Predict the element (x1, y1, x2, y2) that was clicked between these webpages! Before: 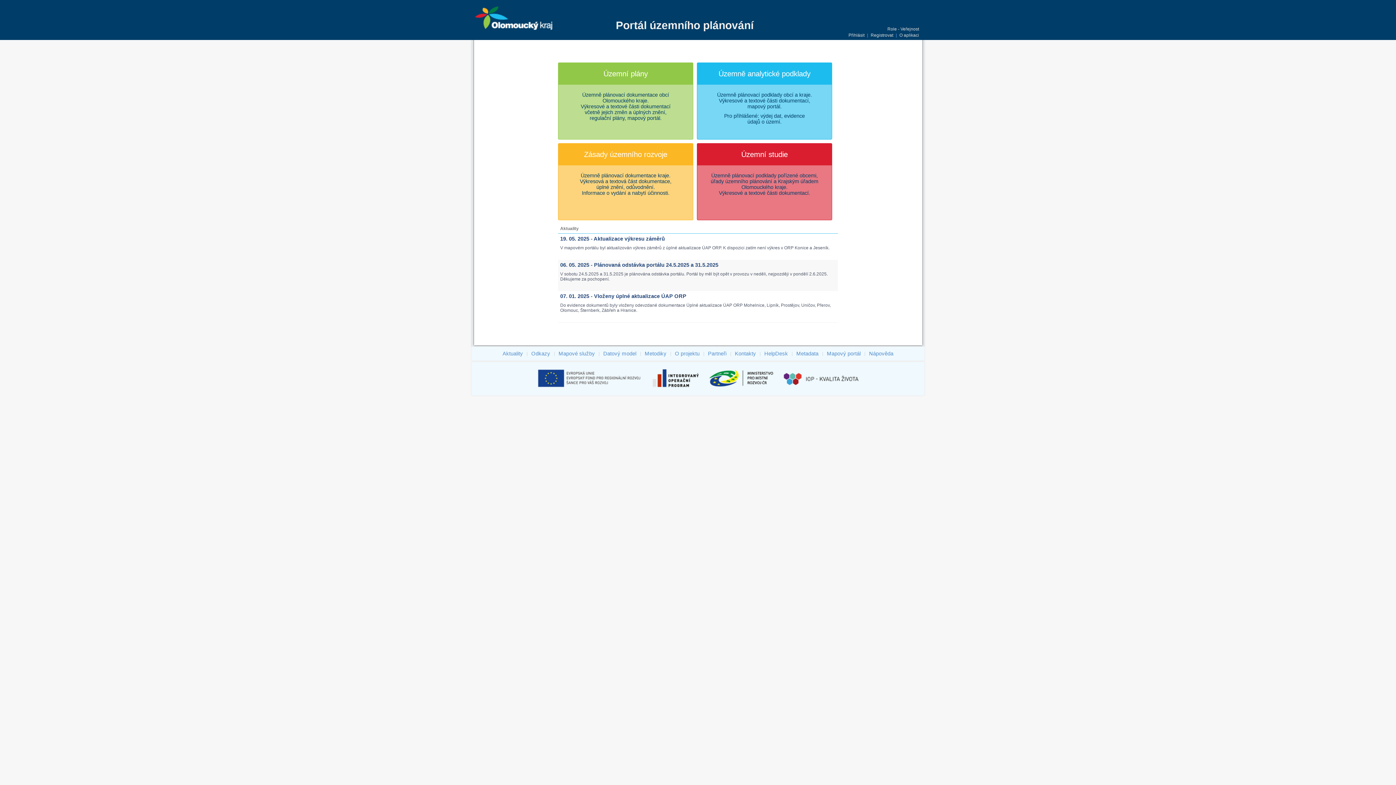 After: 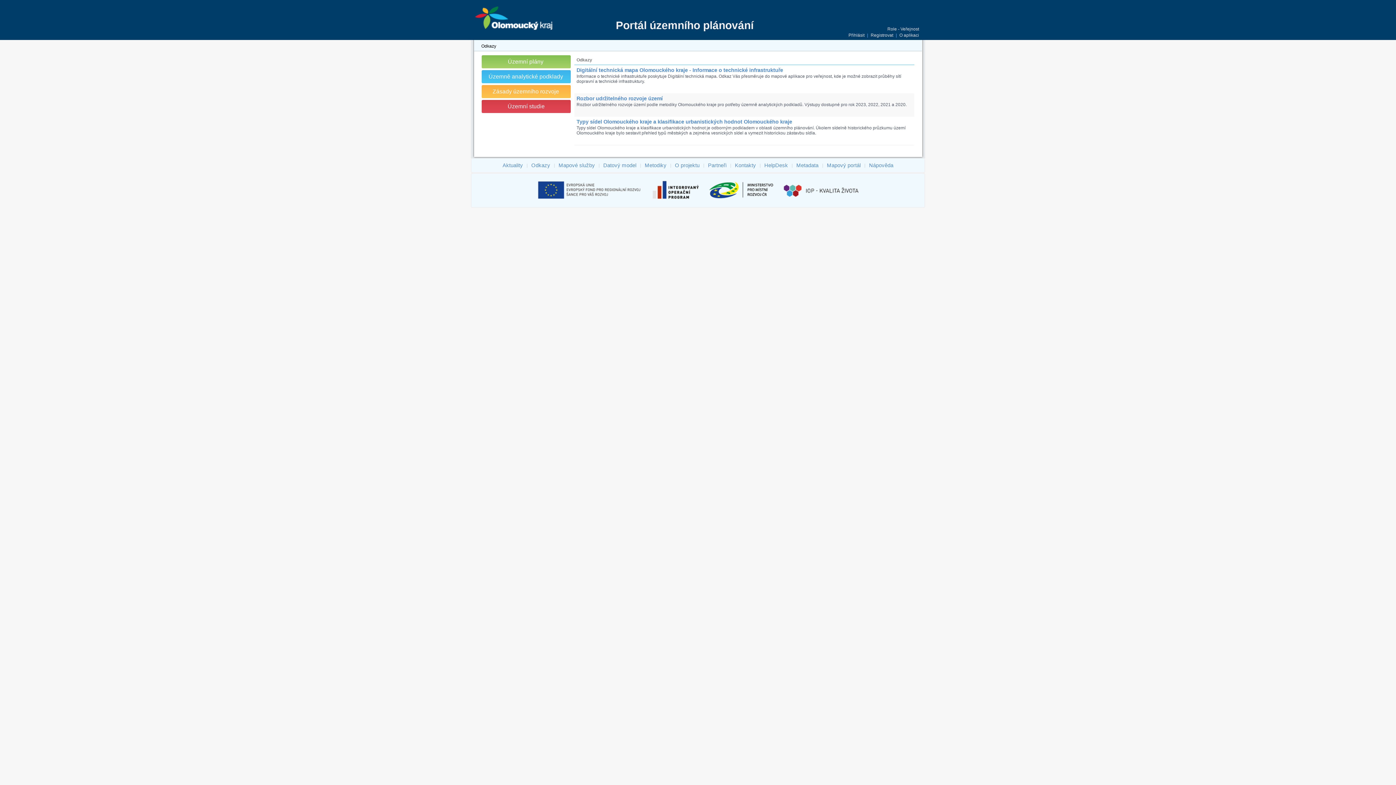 Action: bbox: (530, 349, 551, 357) label: Odkazy